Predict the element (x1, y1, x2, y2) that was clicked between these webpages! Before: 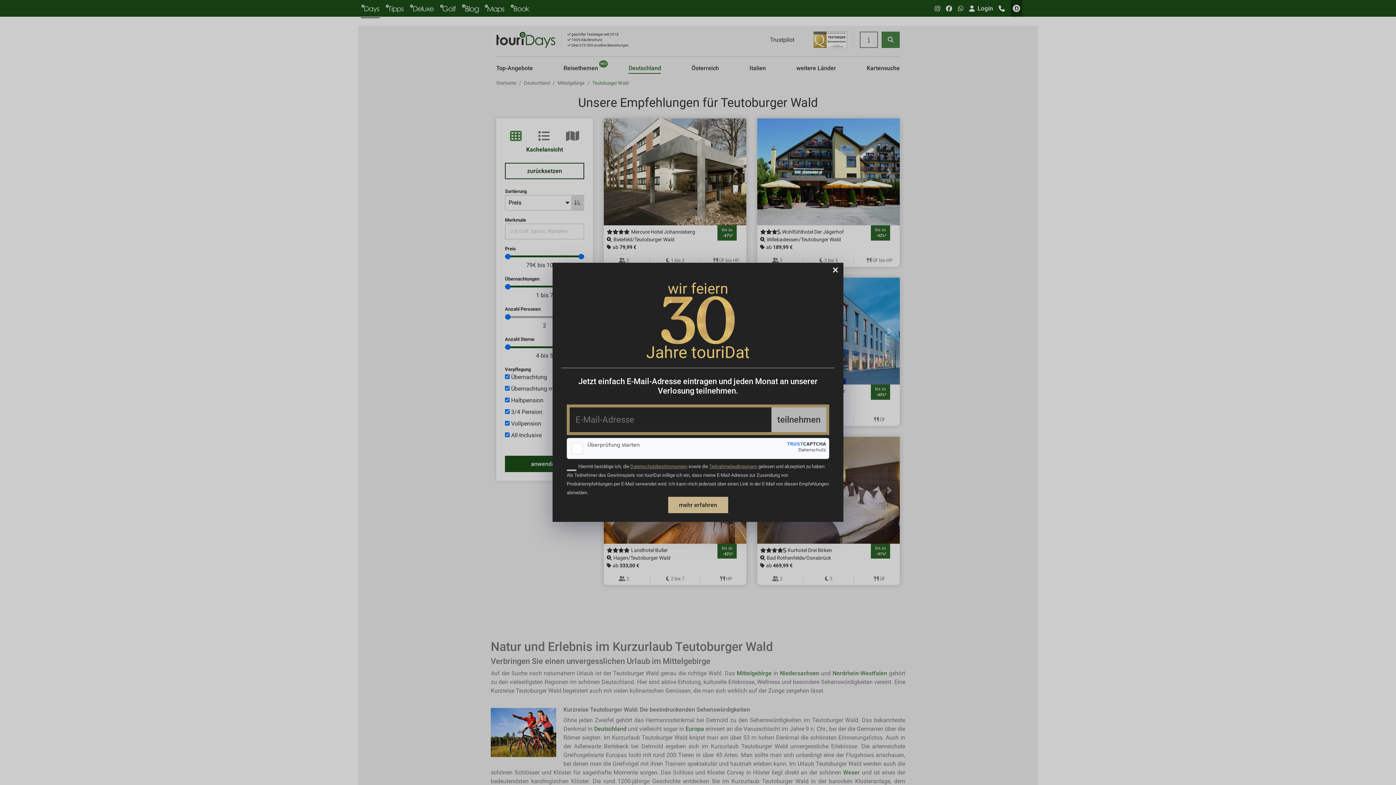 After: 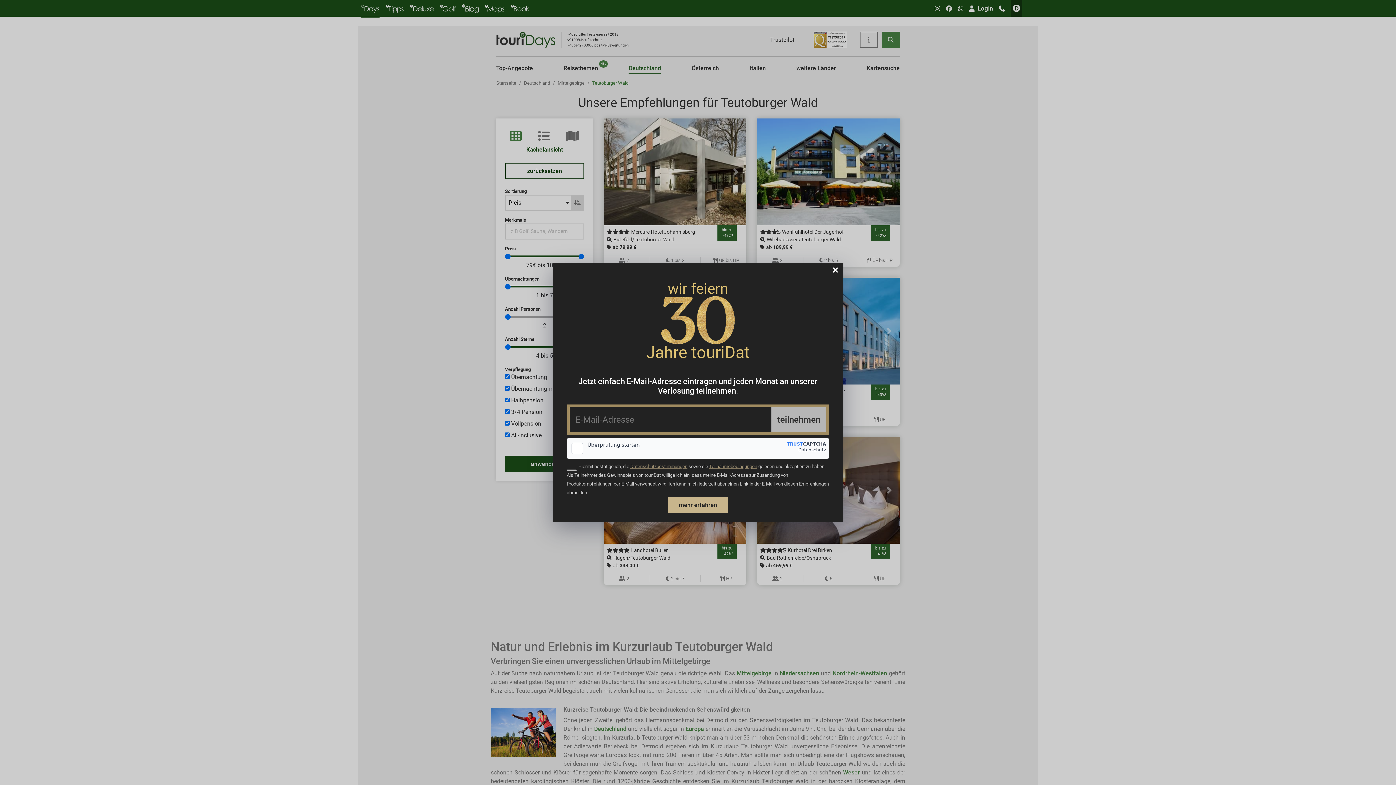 Action: bbox: (709, 463, 757, 469) label: Teilnahmebedingungen